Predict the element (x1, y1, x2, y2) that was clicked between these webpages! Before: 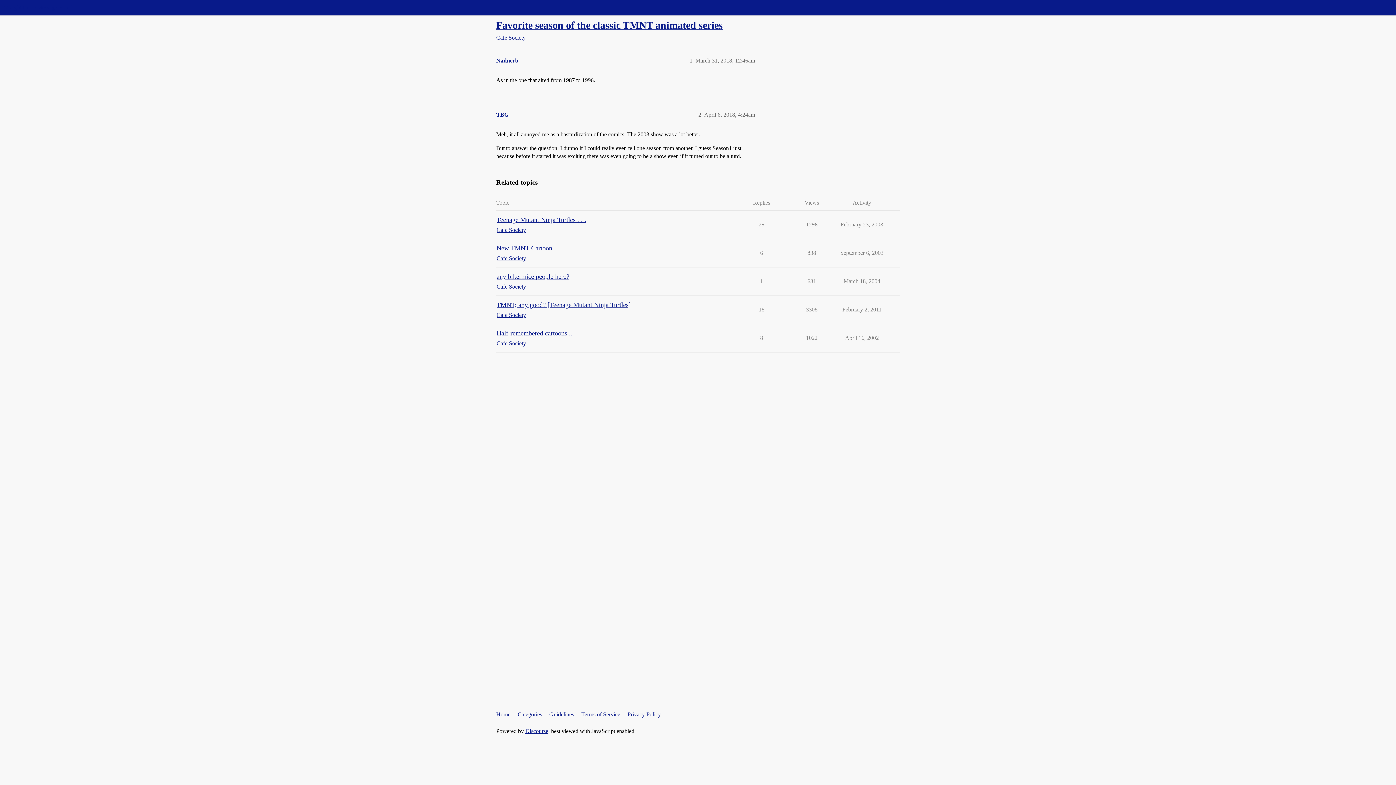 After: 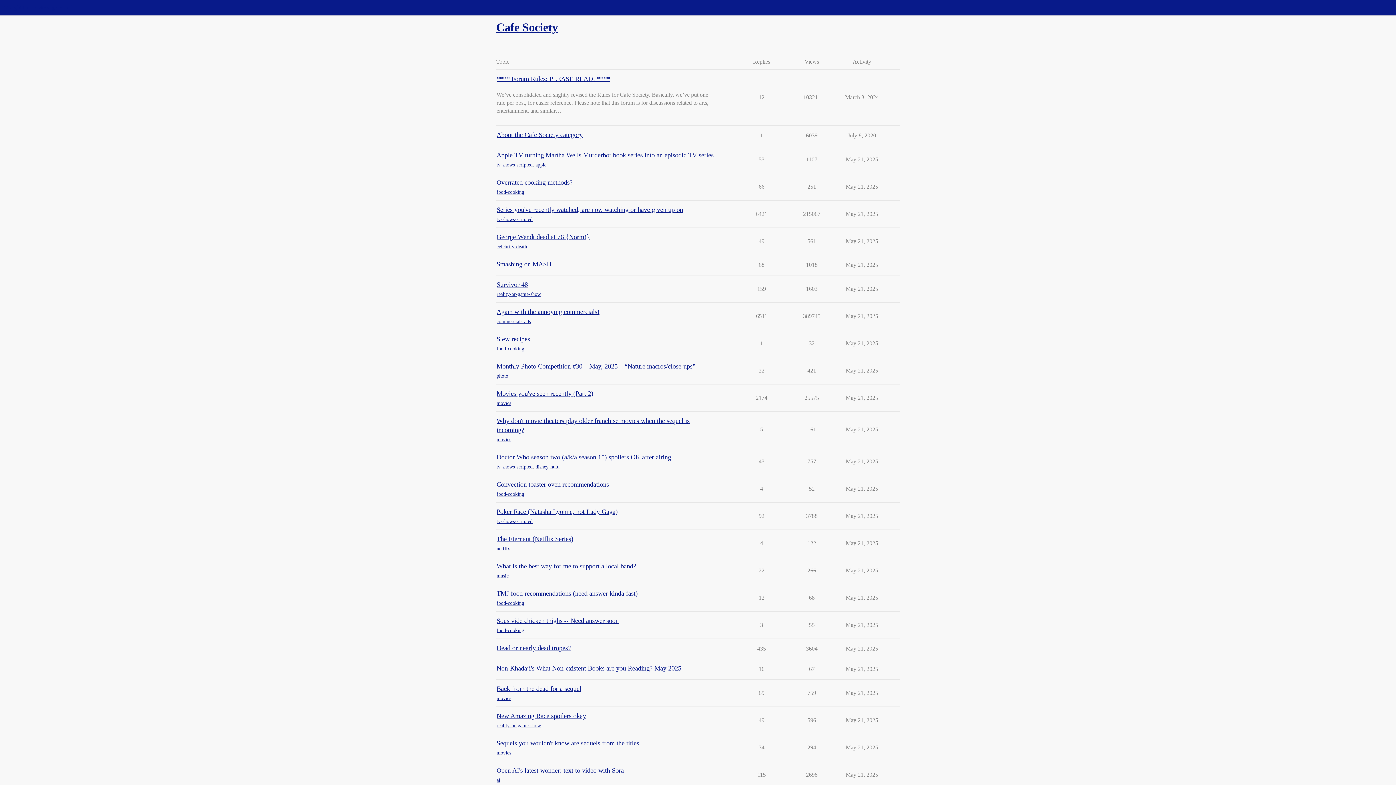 Action: bbox: (496, 254, 526, 262) label: Cafe Society